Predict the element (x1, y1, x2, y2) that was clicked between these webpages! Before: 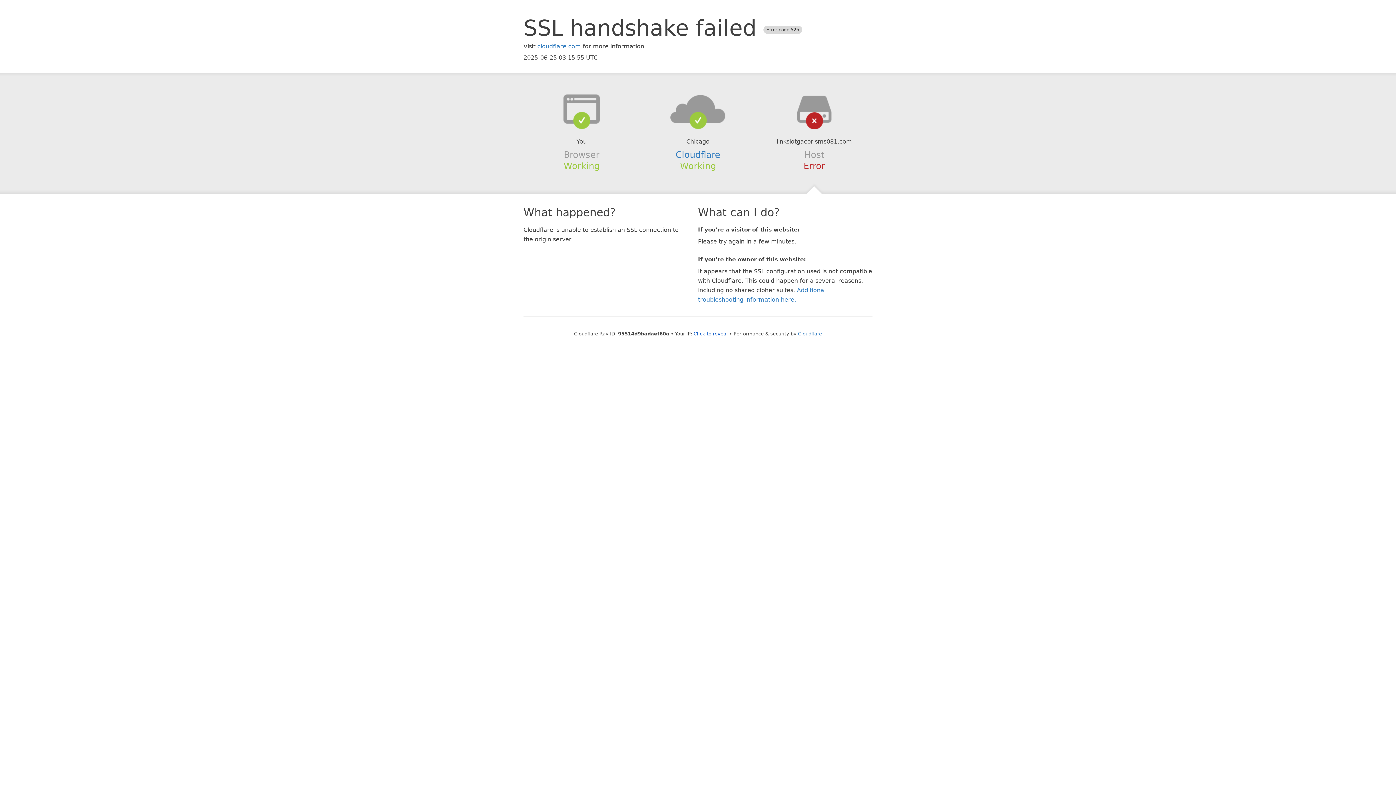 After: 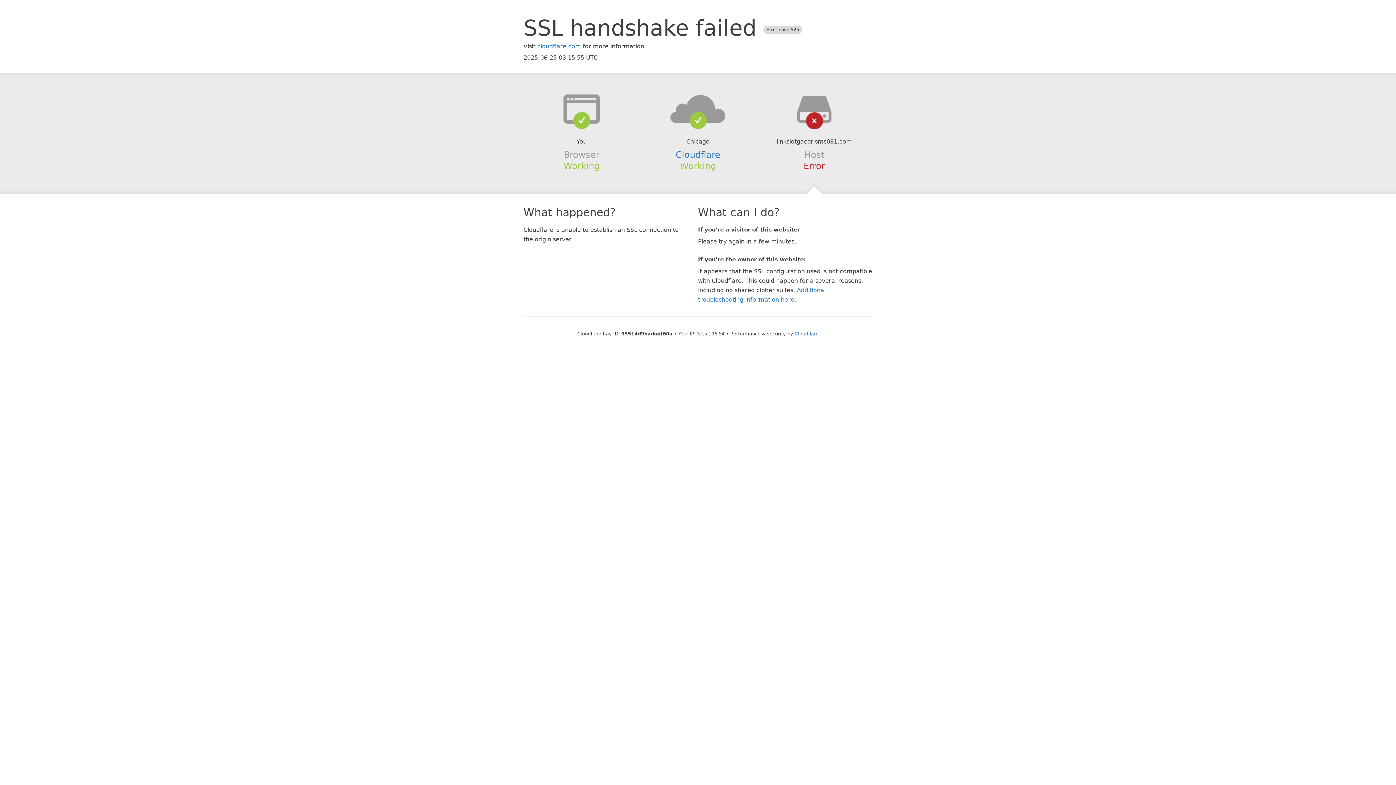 Action: label: Click to reveal bbox: (693, 331, 728, 336)